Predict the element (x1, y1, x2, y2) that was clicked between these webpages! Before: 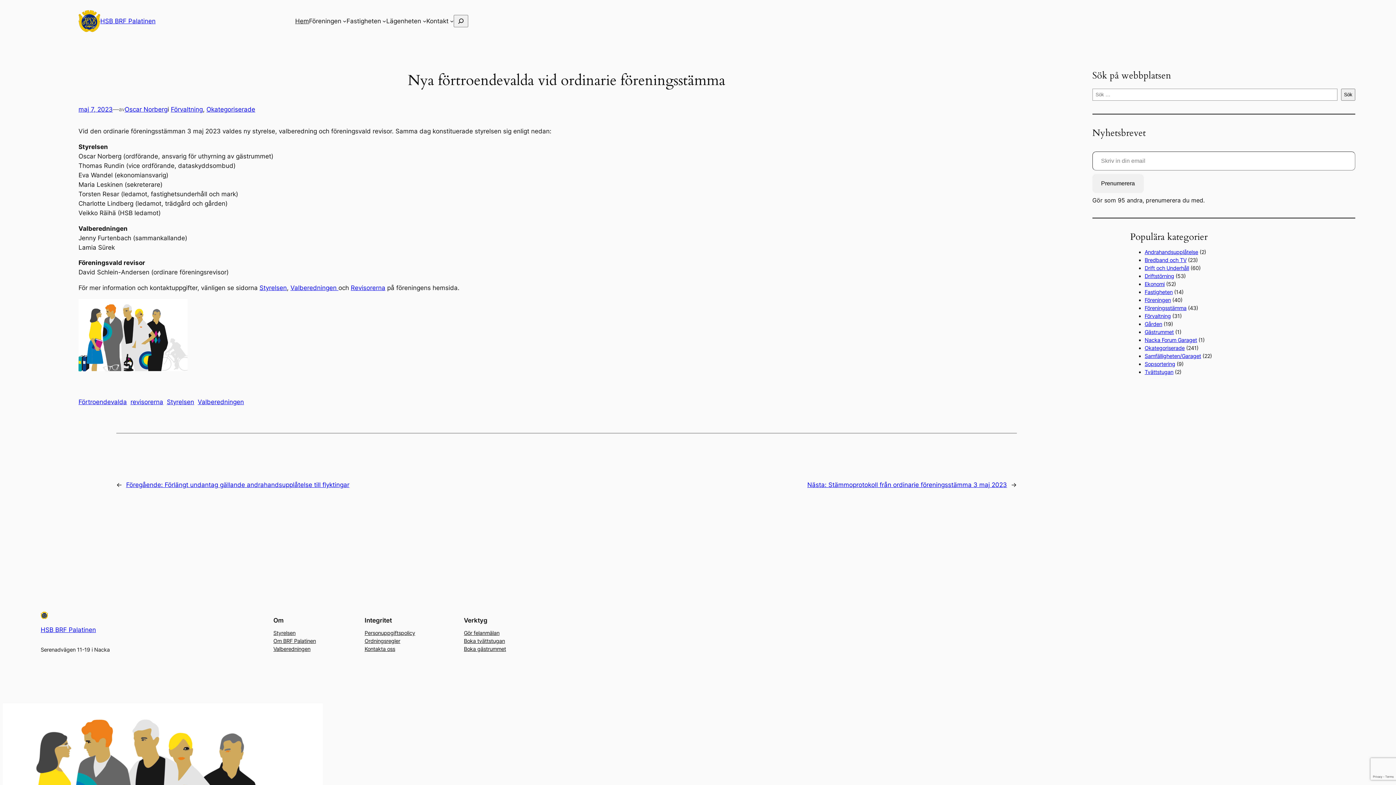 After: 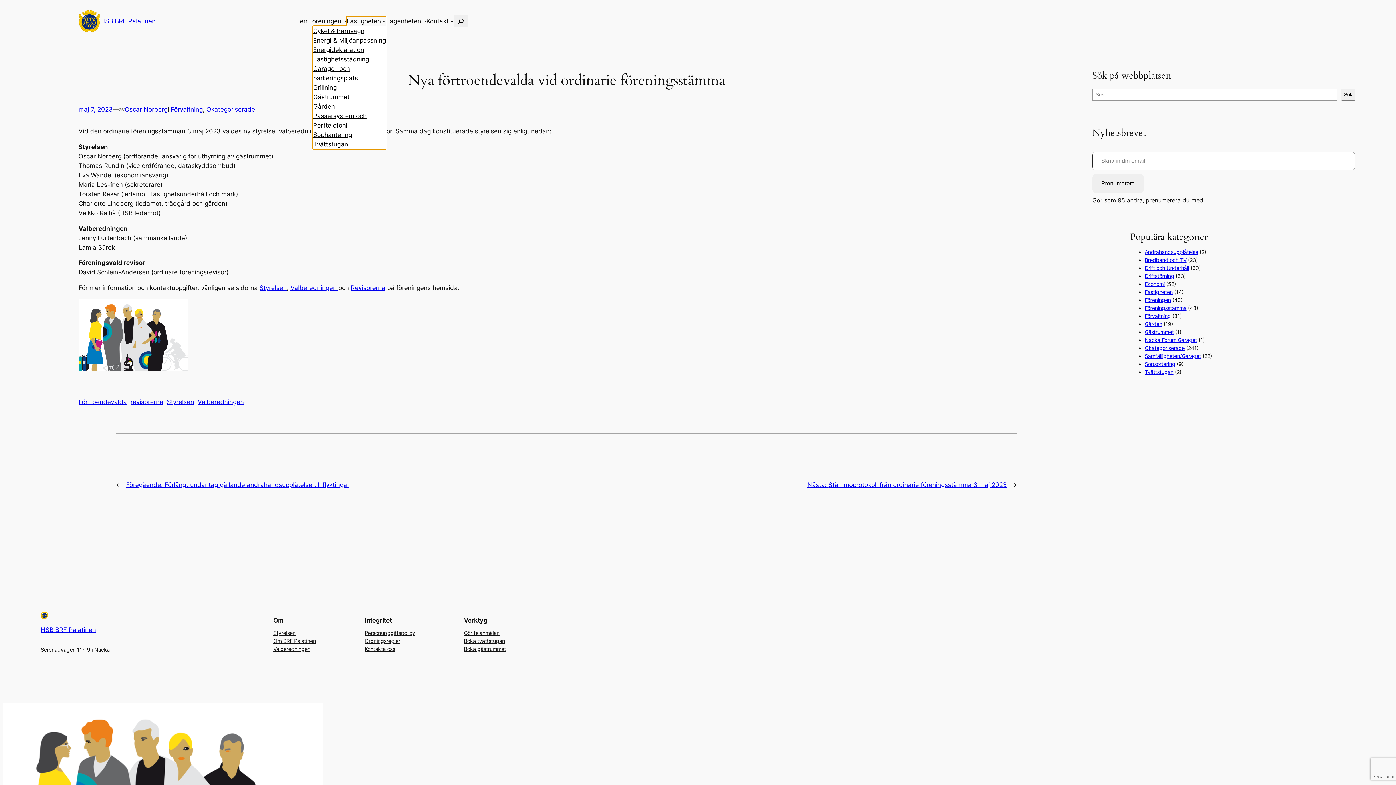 Action: bbox: (346, 16, 381, 25) label: Fastigheten